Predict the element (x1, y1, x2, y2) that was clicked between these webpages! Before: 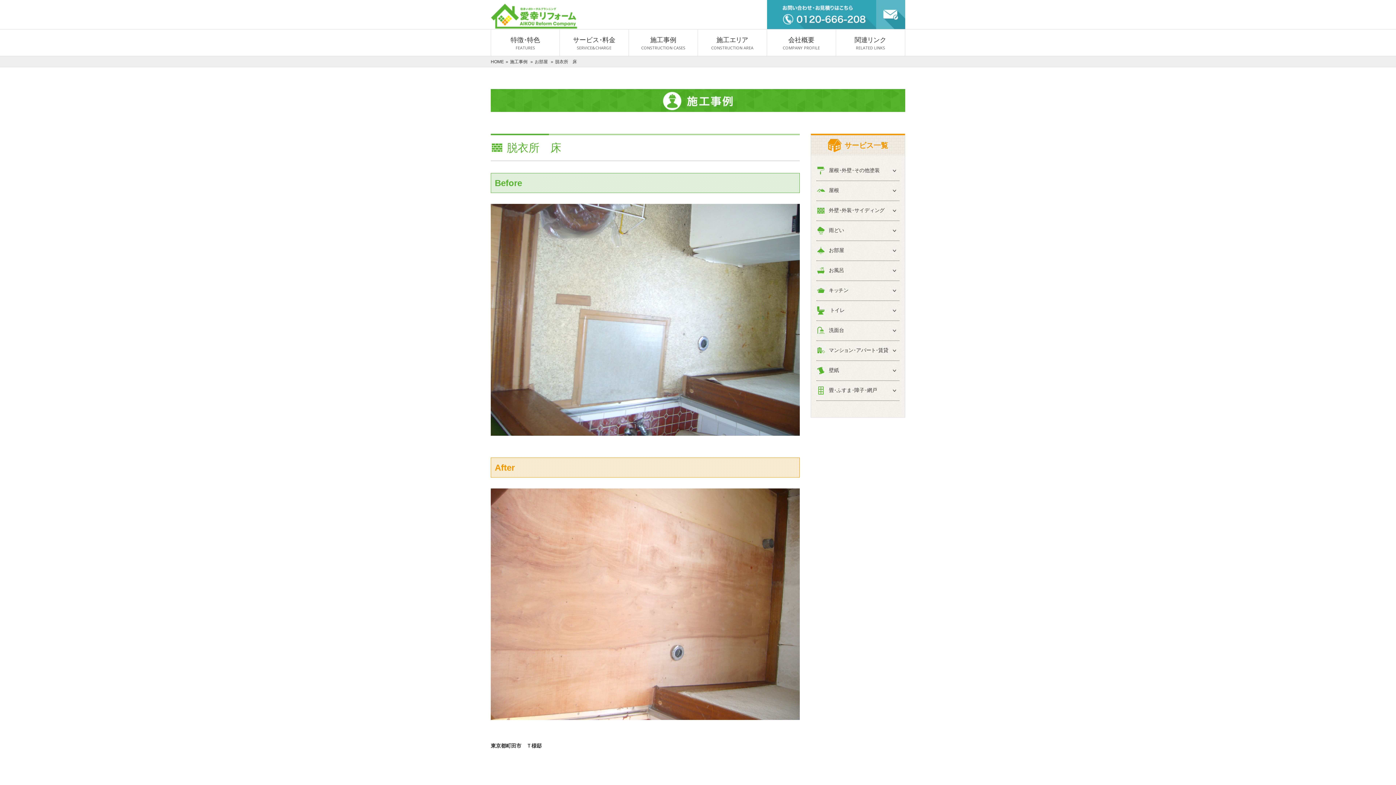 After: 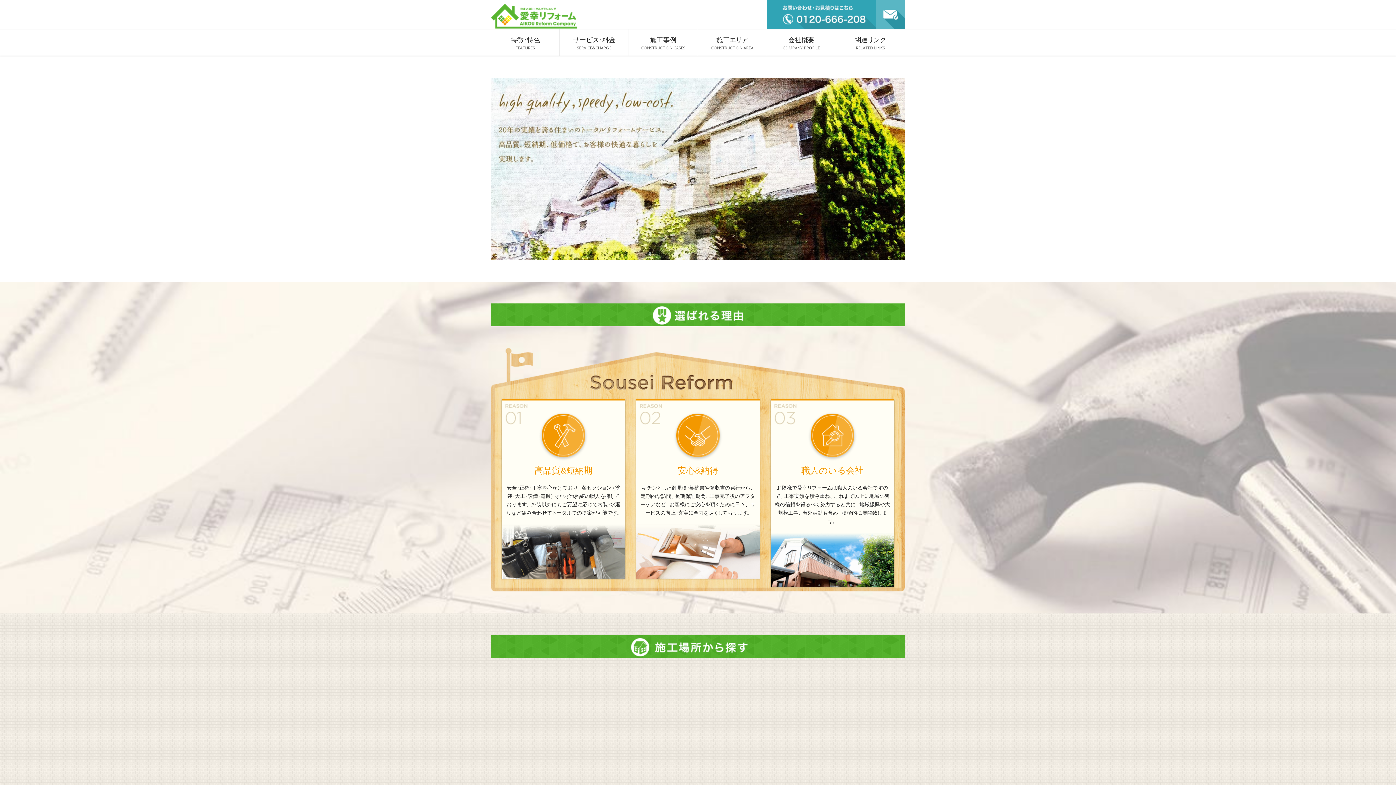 Action: bbox: (490, 3, 580, 29)